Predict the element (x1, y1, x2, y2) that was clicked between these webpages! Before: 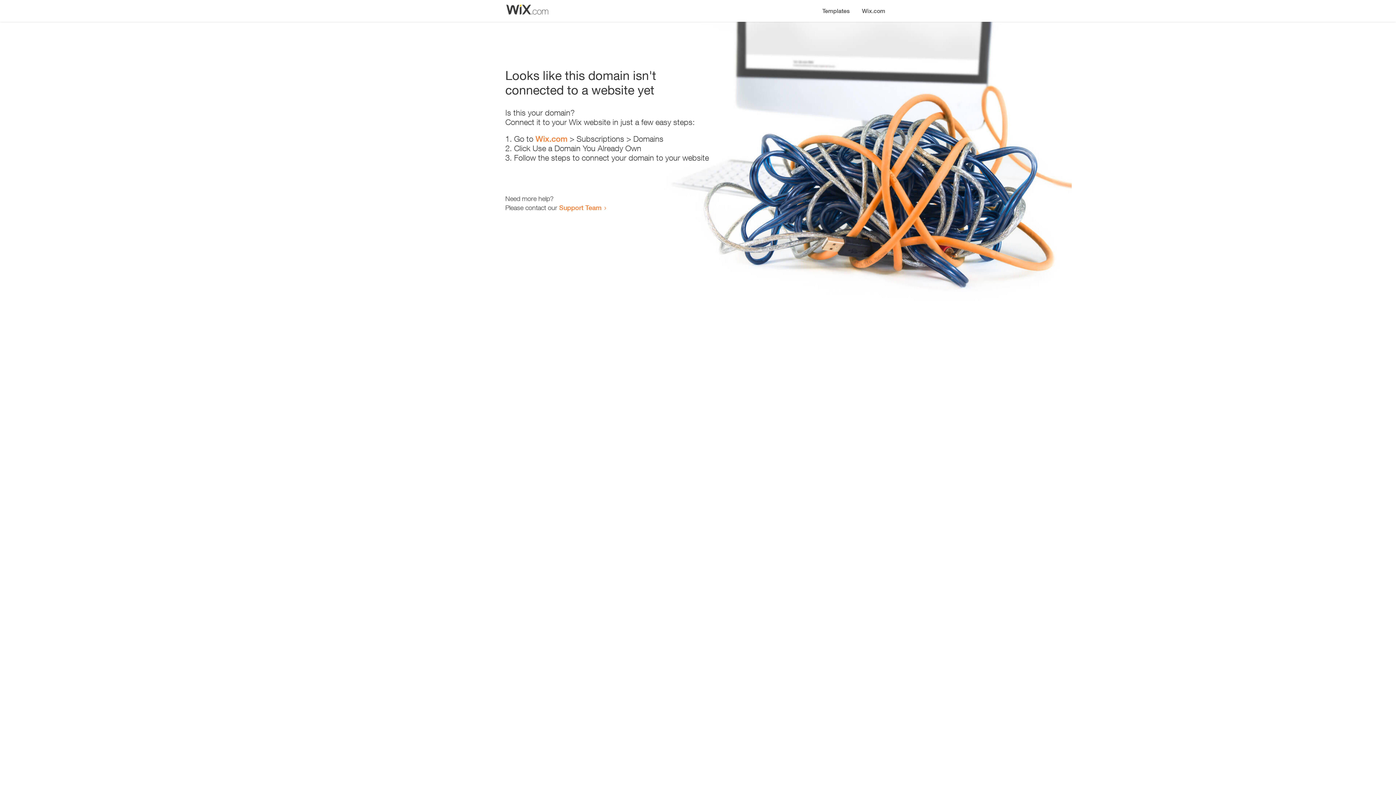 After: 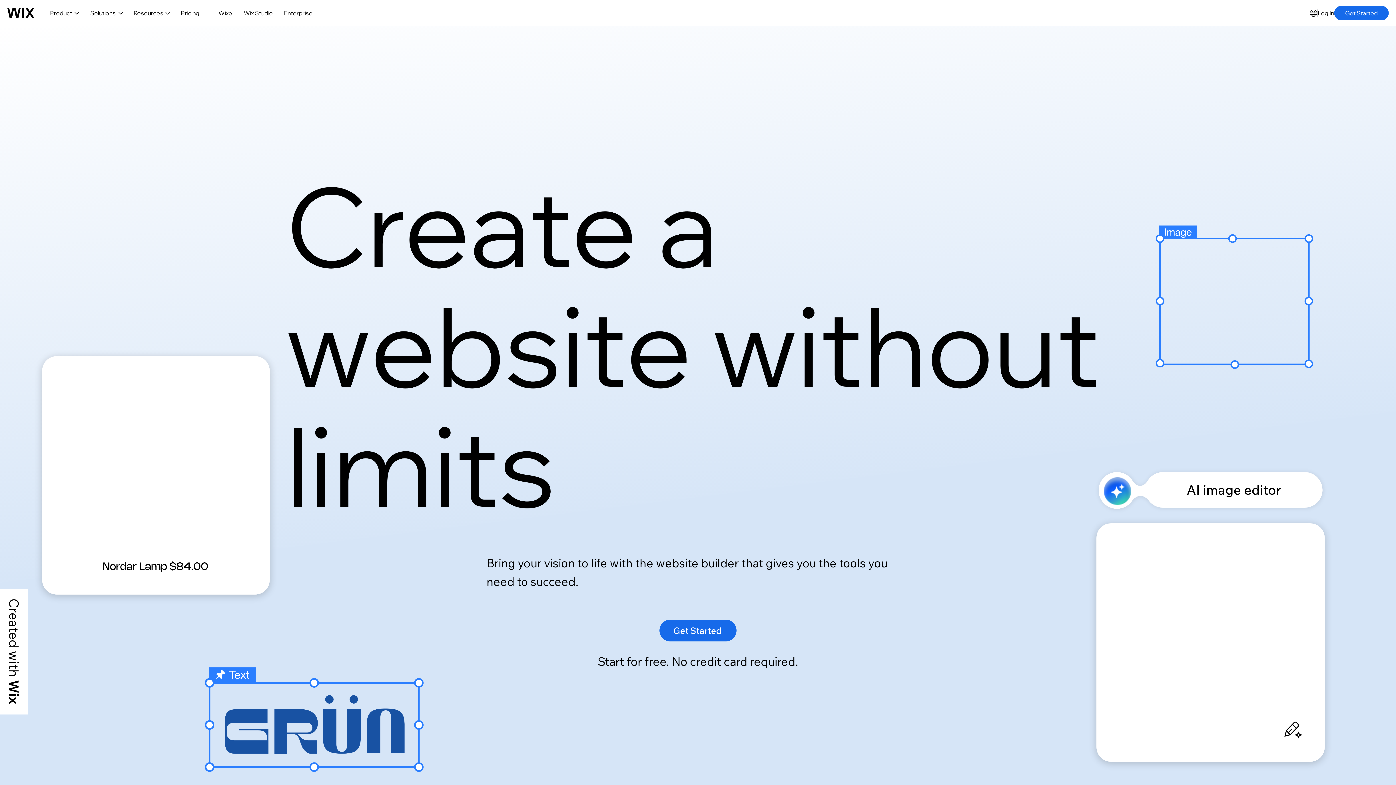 Action: bbox: (535, 134, 567, 143) label: Wix.com